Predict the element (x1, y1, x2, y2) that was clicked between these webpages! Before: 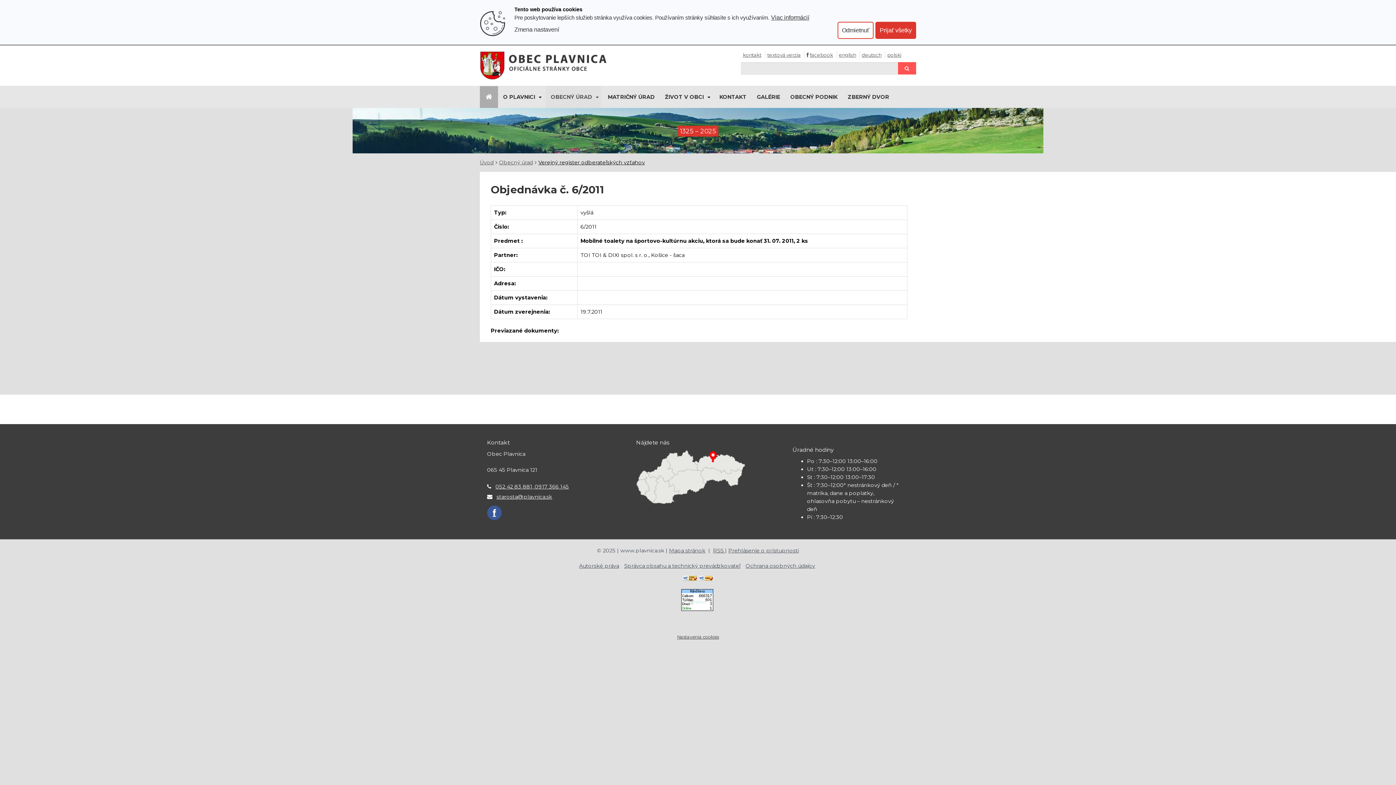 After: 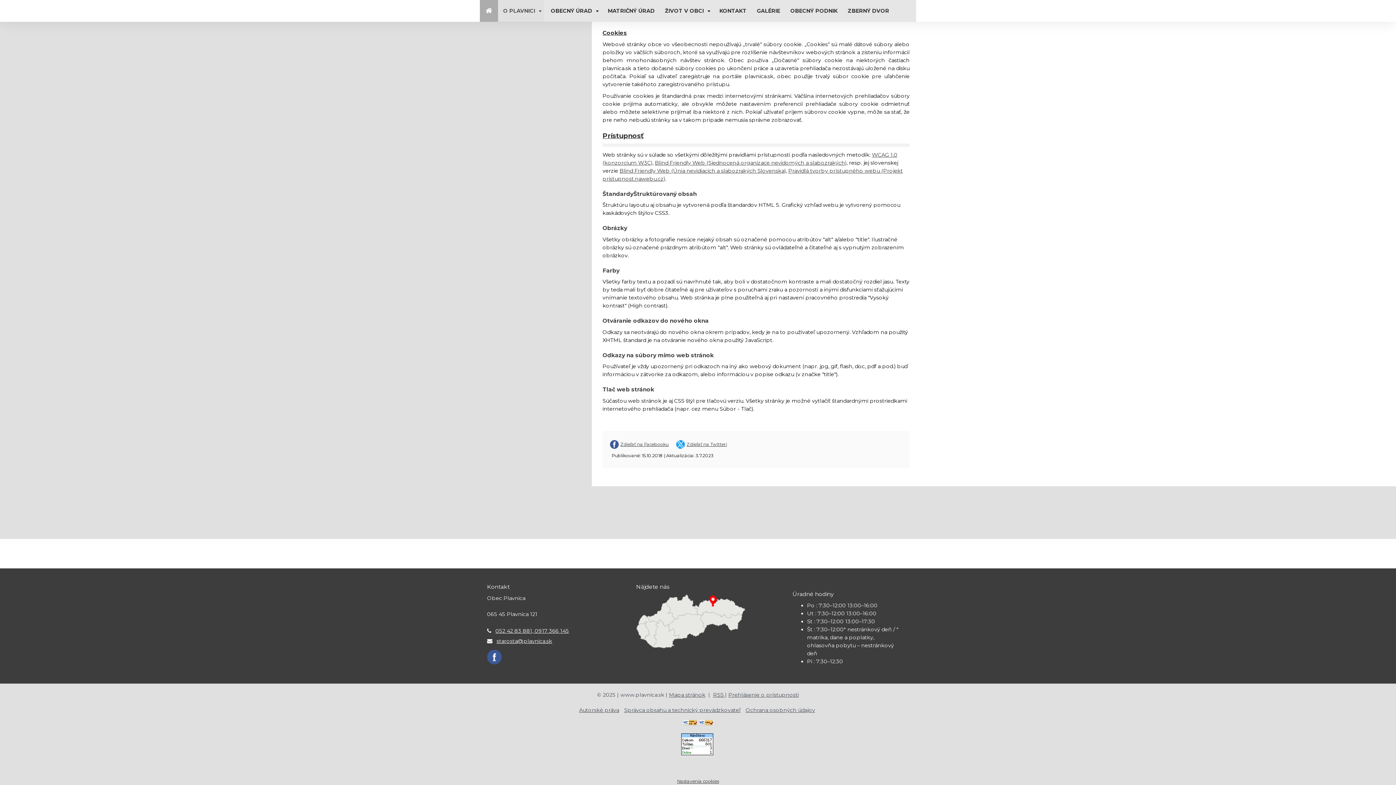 Action: label: Viac informácií bbox: (771, 14, 809, 21)